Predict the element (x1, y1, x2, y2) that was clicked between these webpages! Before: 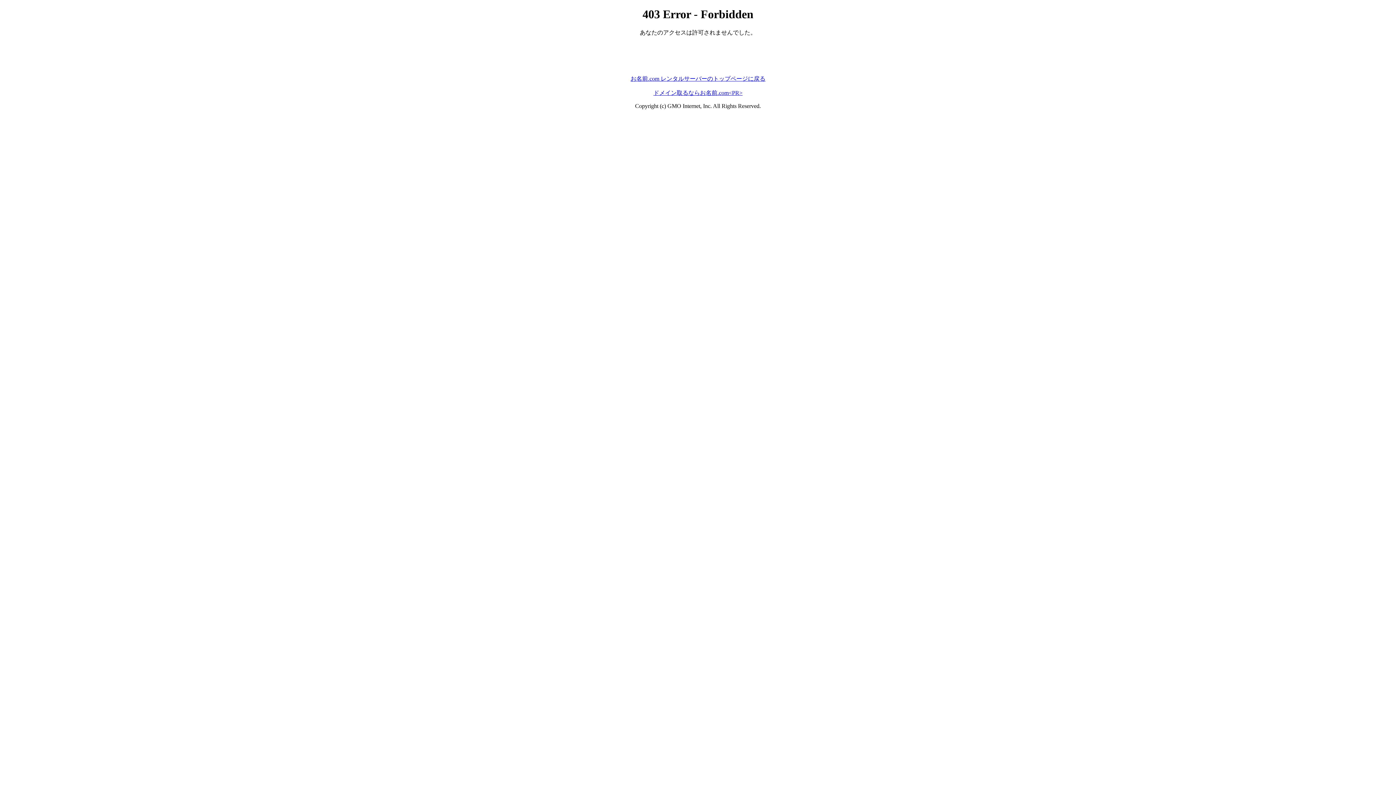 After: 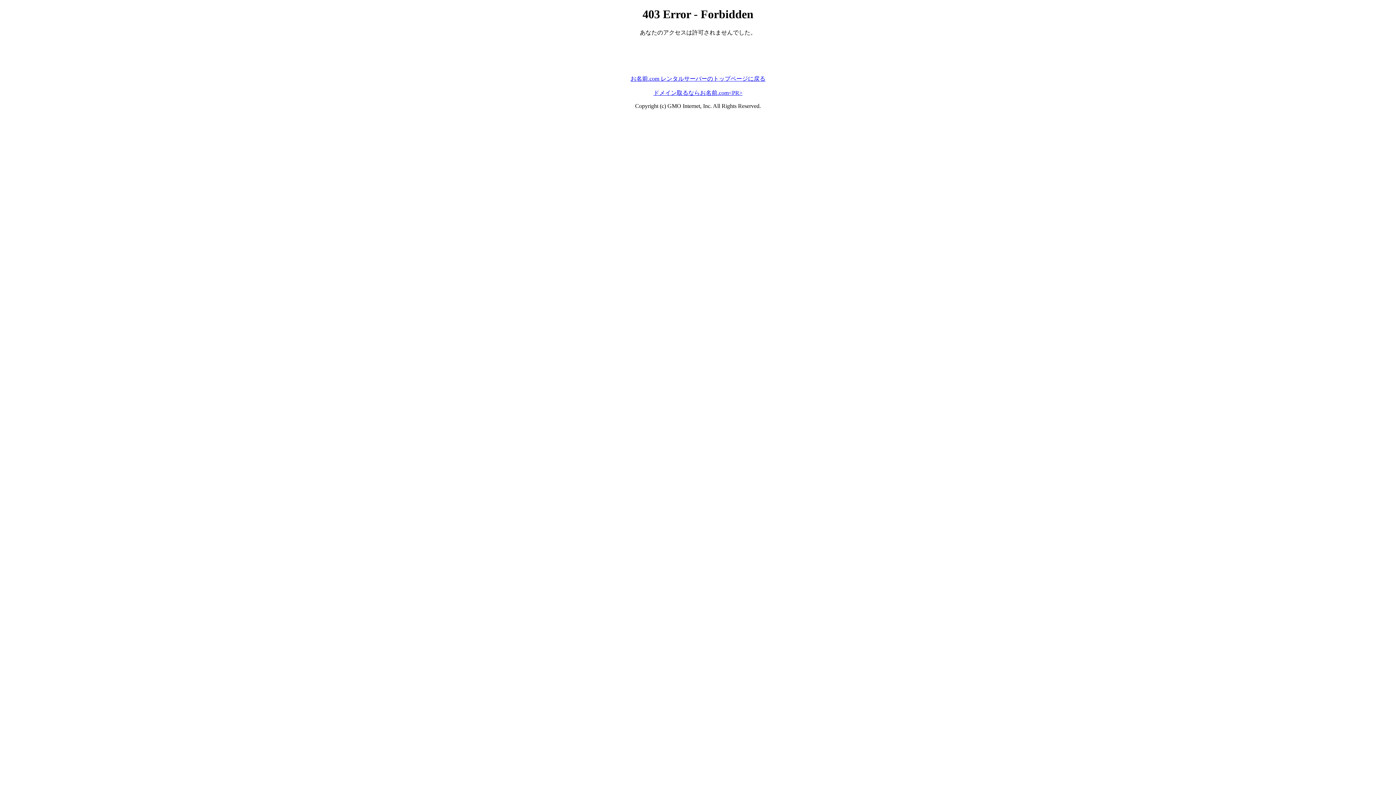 Action: label: お名前.com レンタルサーバーのトップページに戻る bbox: (630, 75, 765, 81)